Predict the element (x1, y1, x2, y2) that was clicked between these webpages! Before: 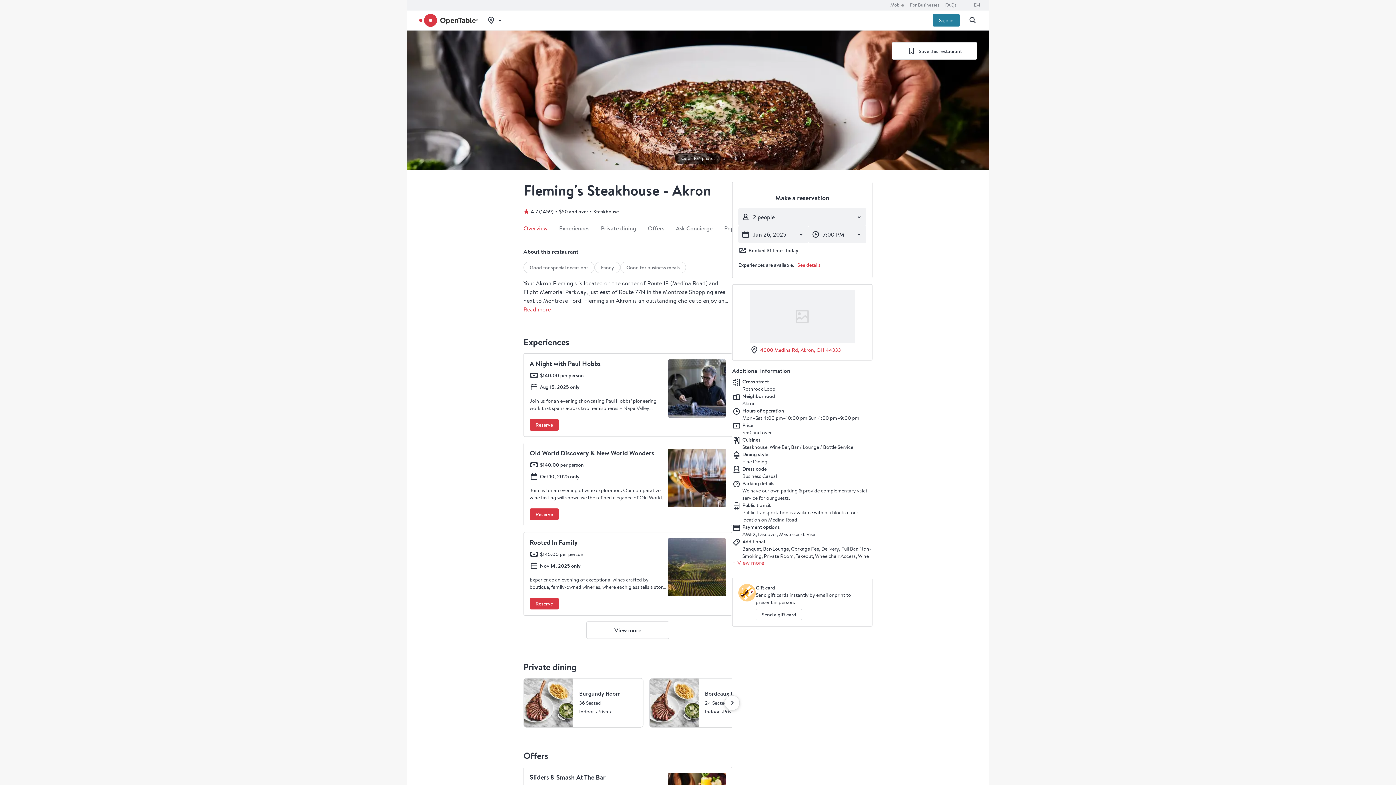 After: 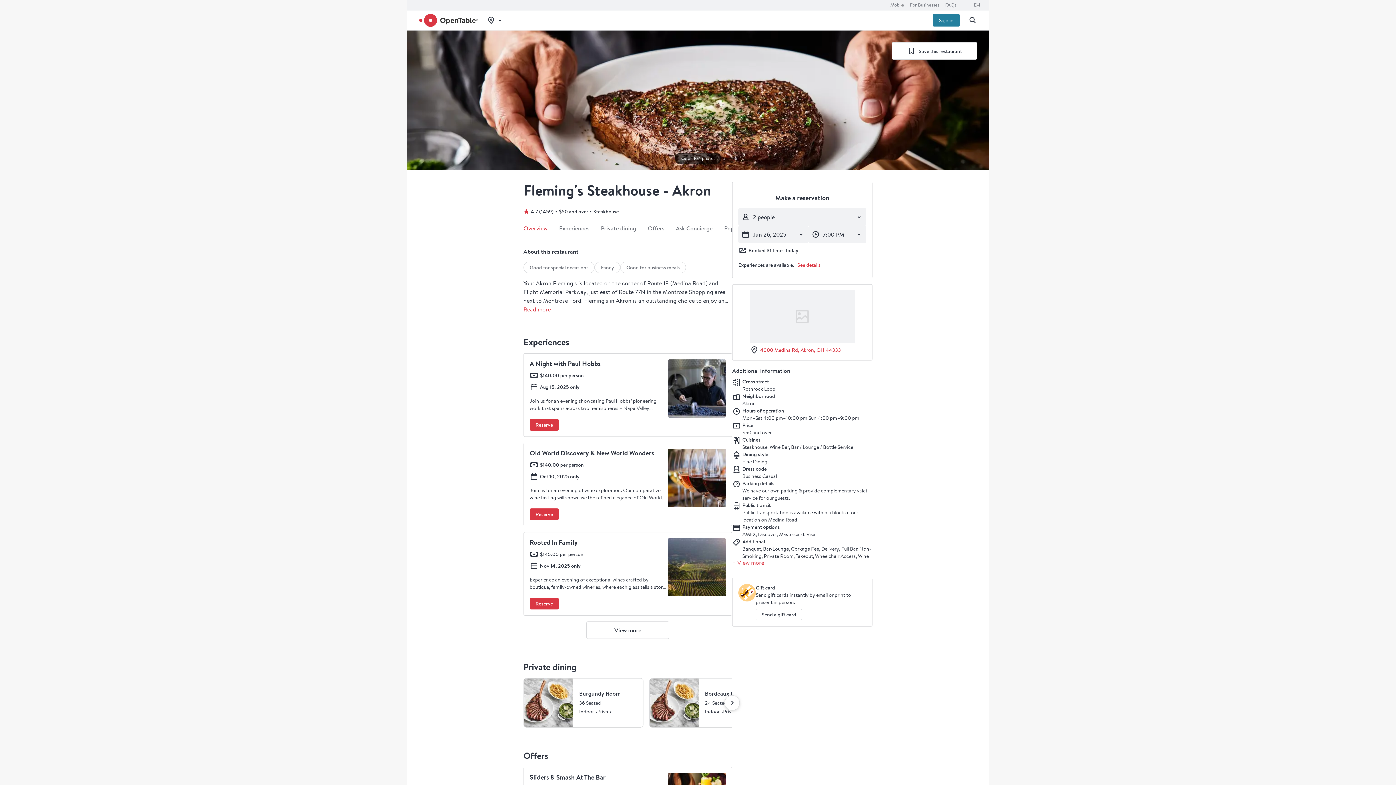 Action: label: Link to Google Map for Fleming's Steakhouse - Akron bbox: (748, 284, 856, 360)